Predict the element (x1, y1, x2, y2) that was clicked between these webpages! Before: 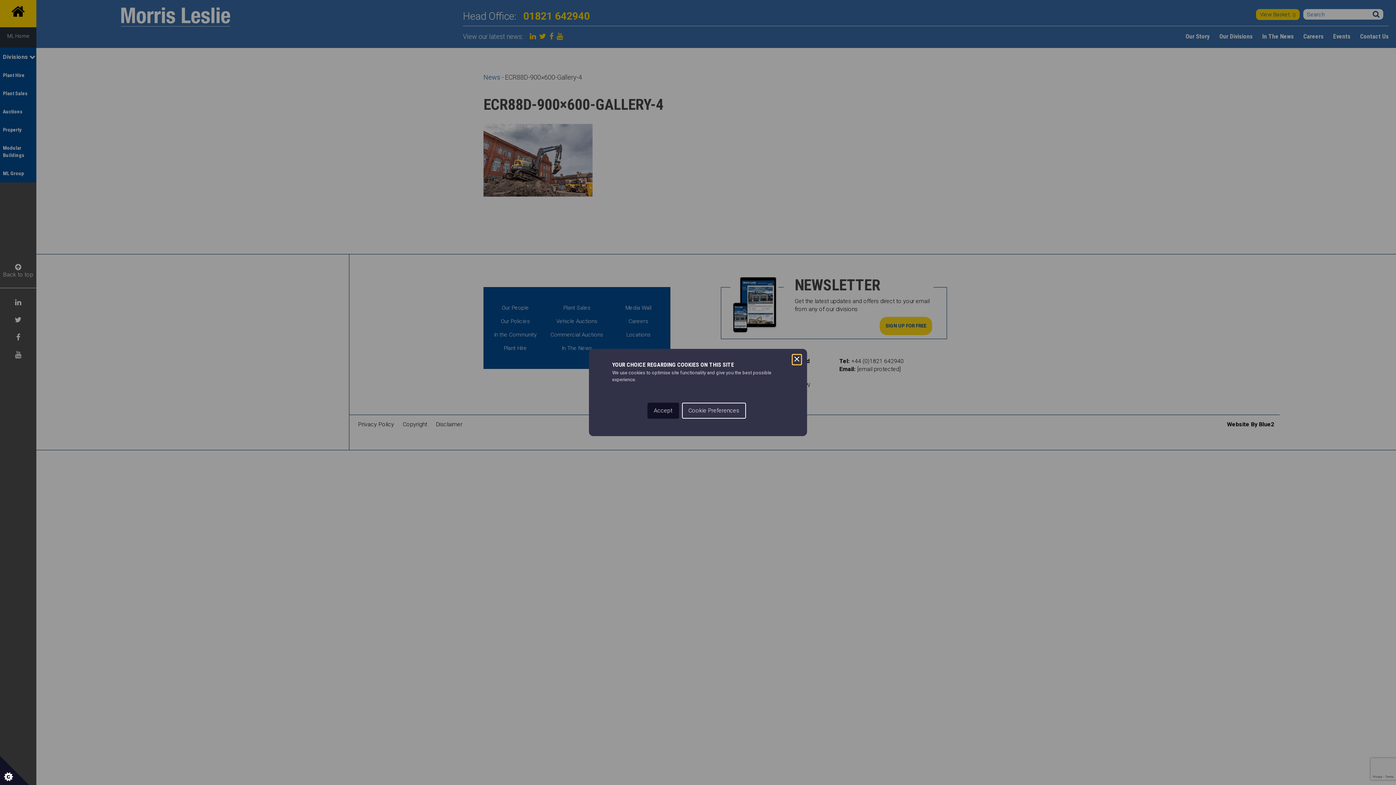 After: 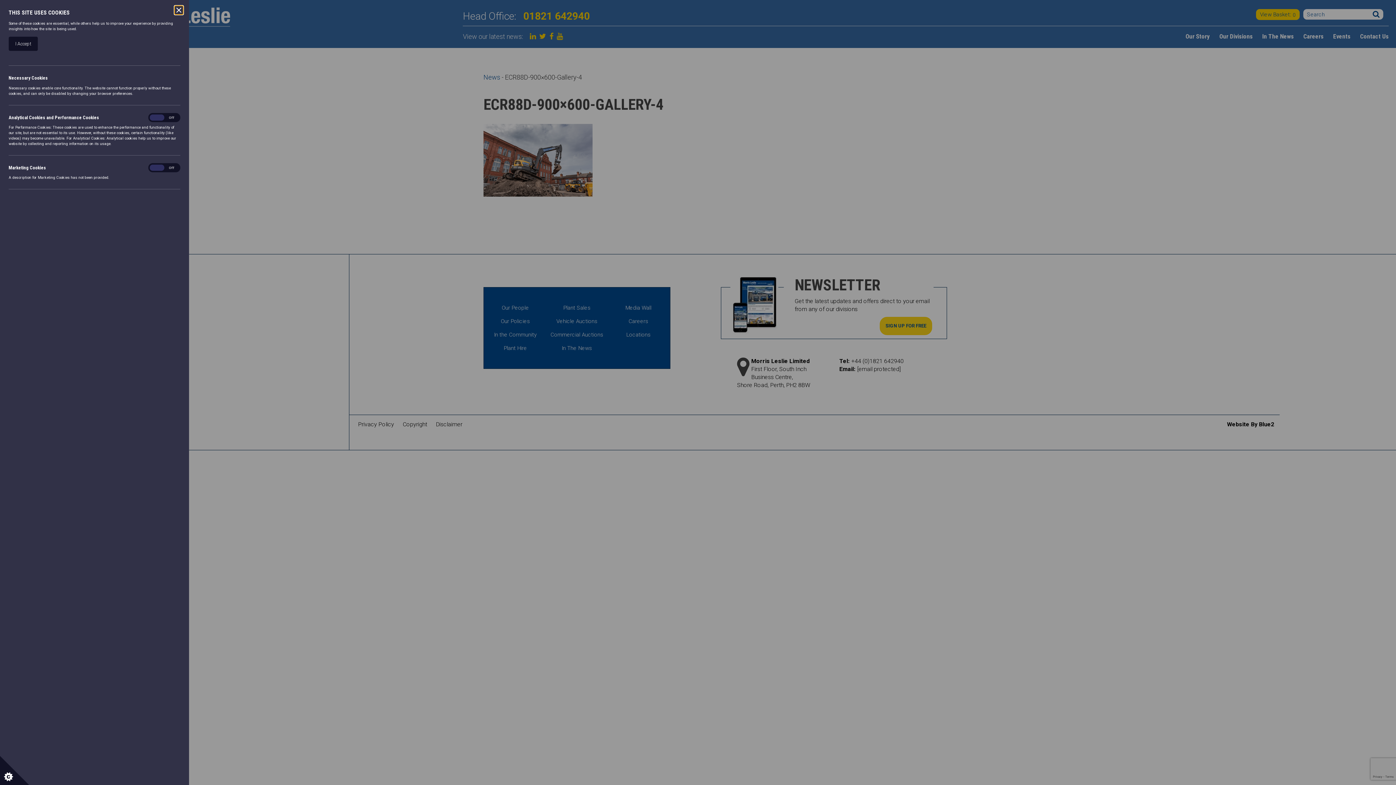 Action: label: Cookie Preferences bbox: (682, 402, 746, 418)